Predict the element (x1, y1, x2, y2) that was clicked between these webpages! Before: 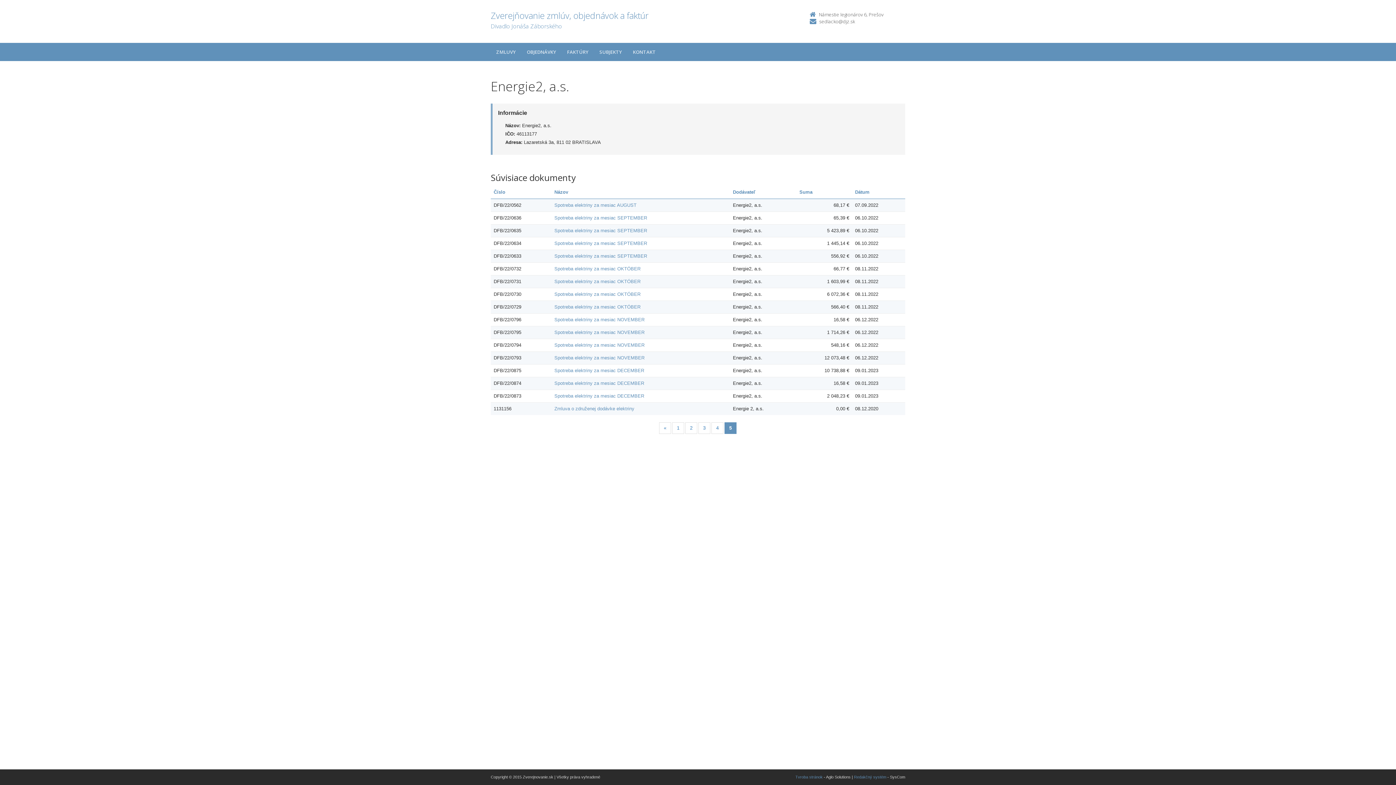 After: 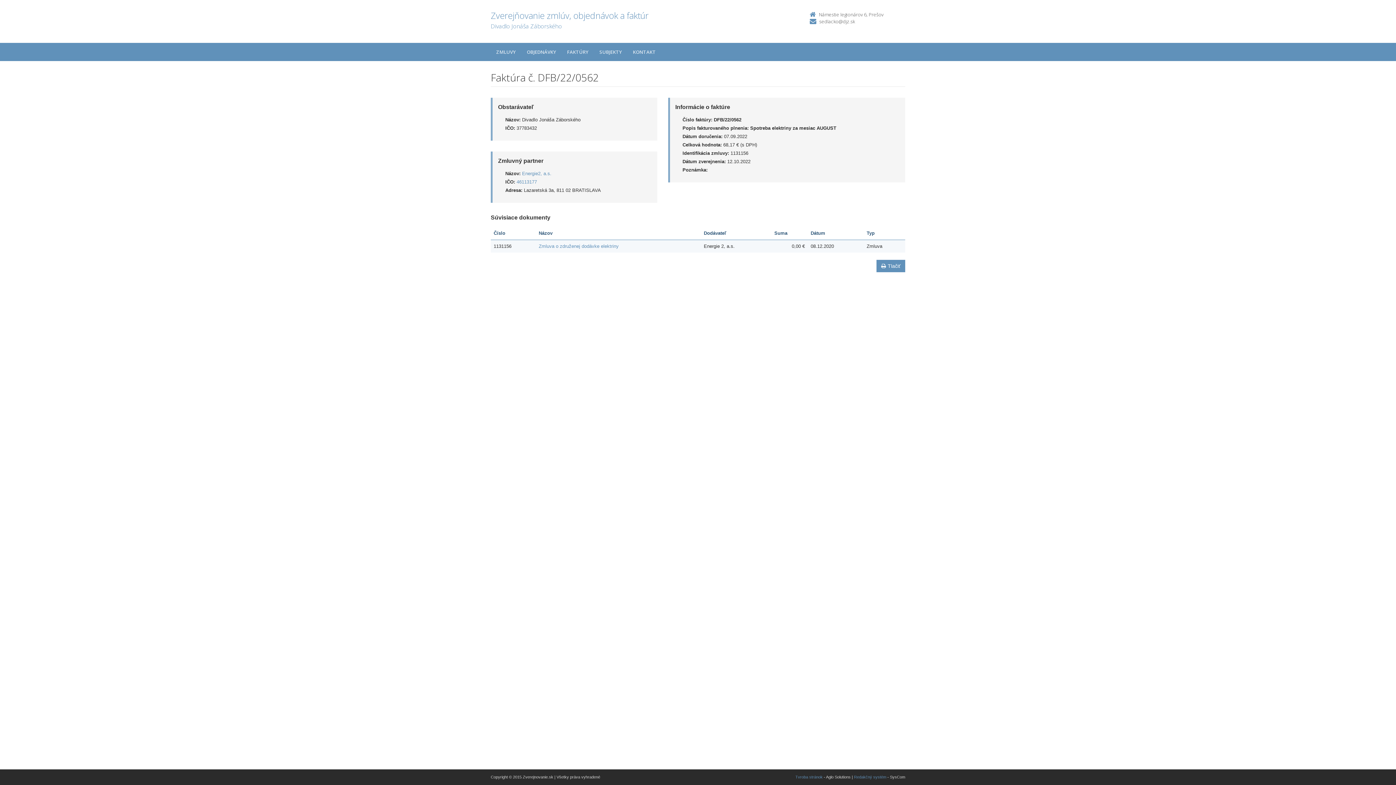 Action: label: Spotreba elektriny za mesiac AUGUST bbox: (554, 202, 636, 208)